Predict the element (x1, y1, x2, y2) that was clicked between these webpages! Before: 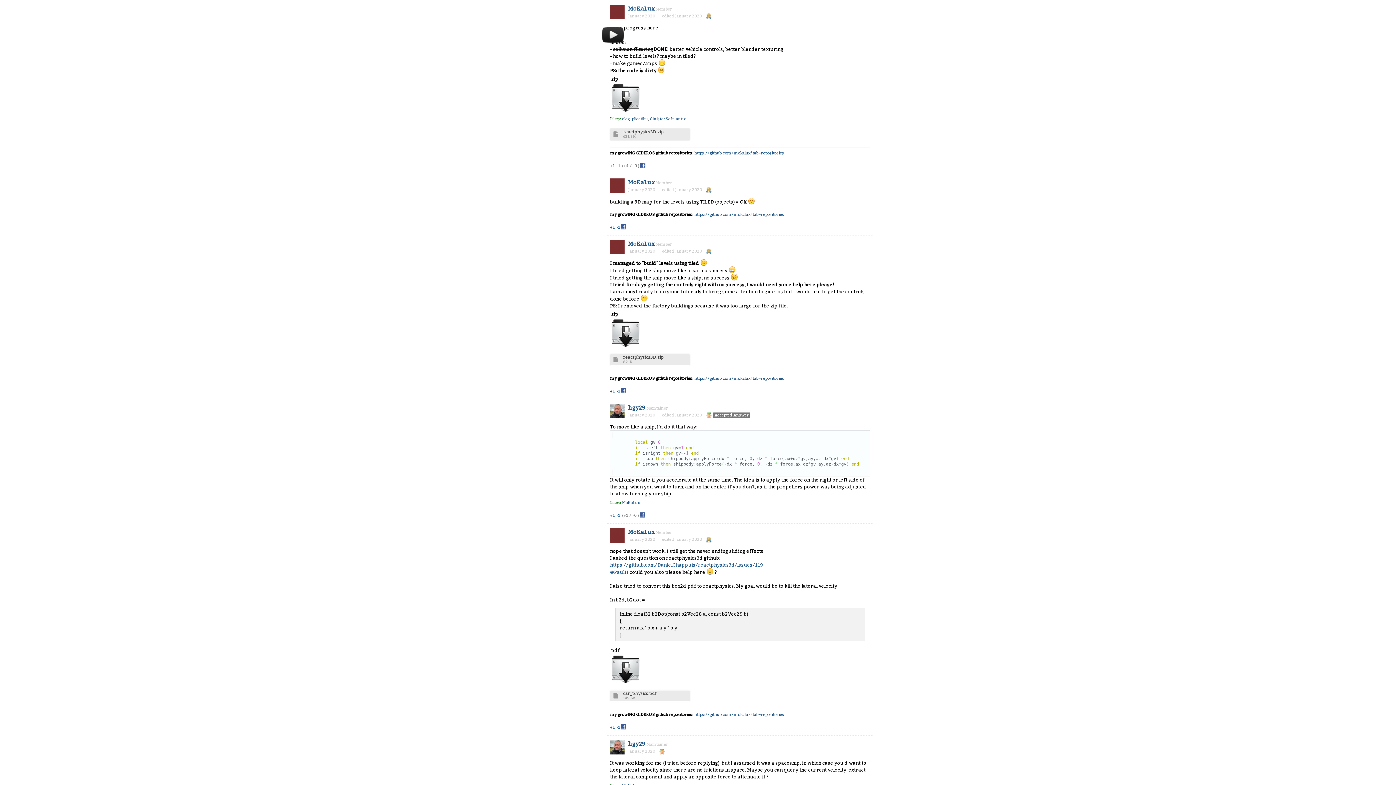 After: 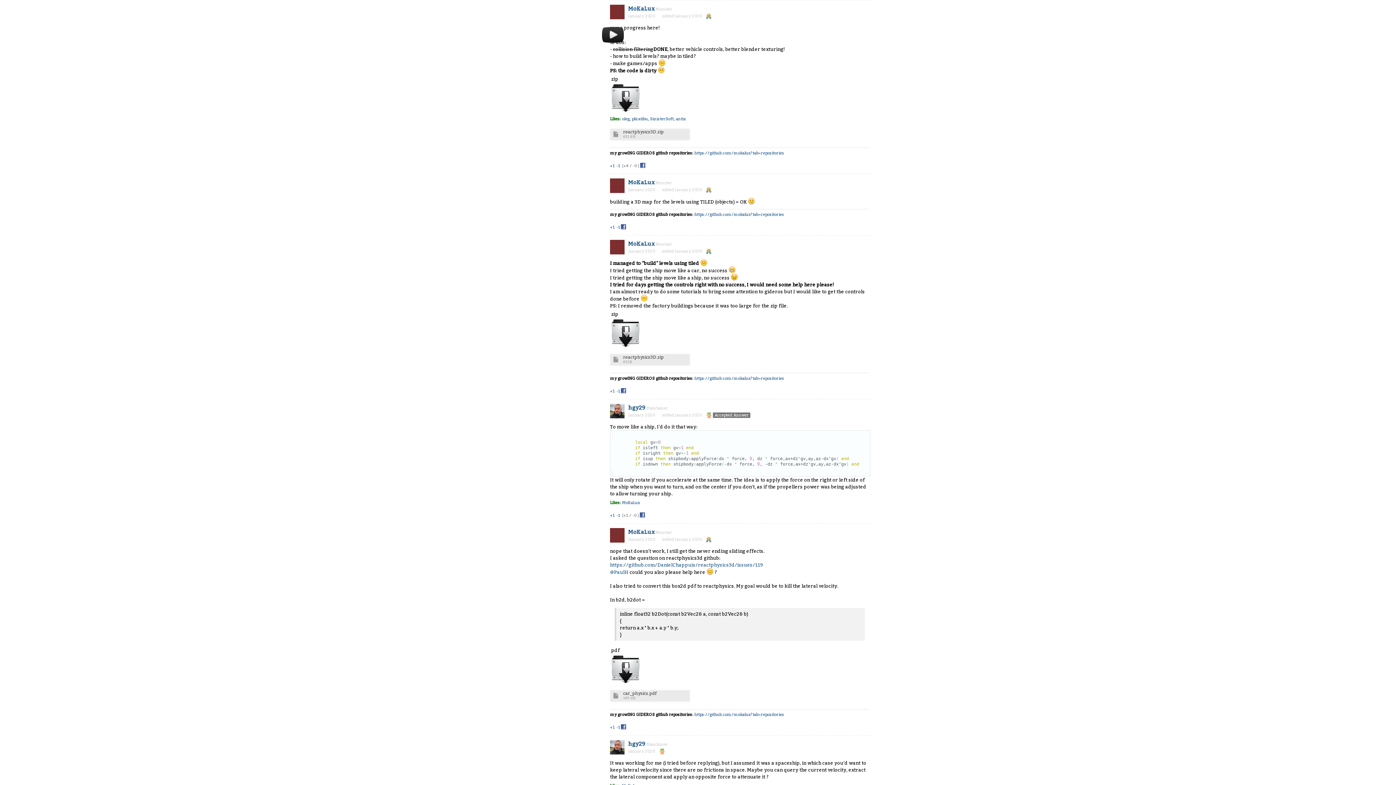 Action: label: -1 bbox: (616, 163, 620, 168)